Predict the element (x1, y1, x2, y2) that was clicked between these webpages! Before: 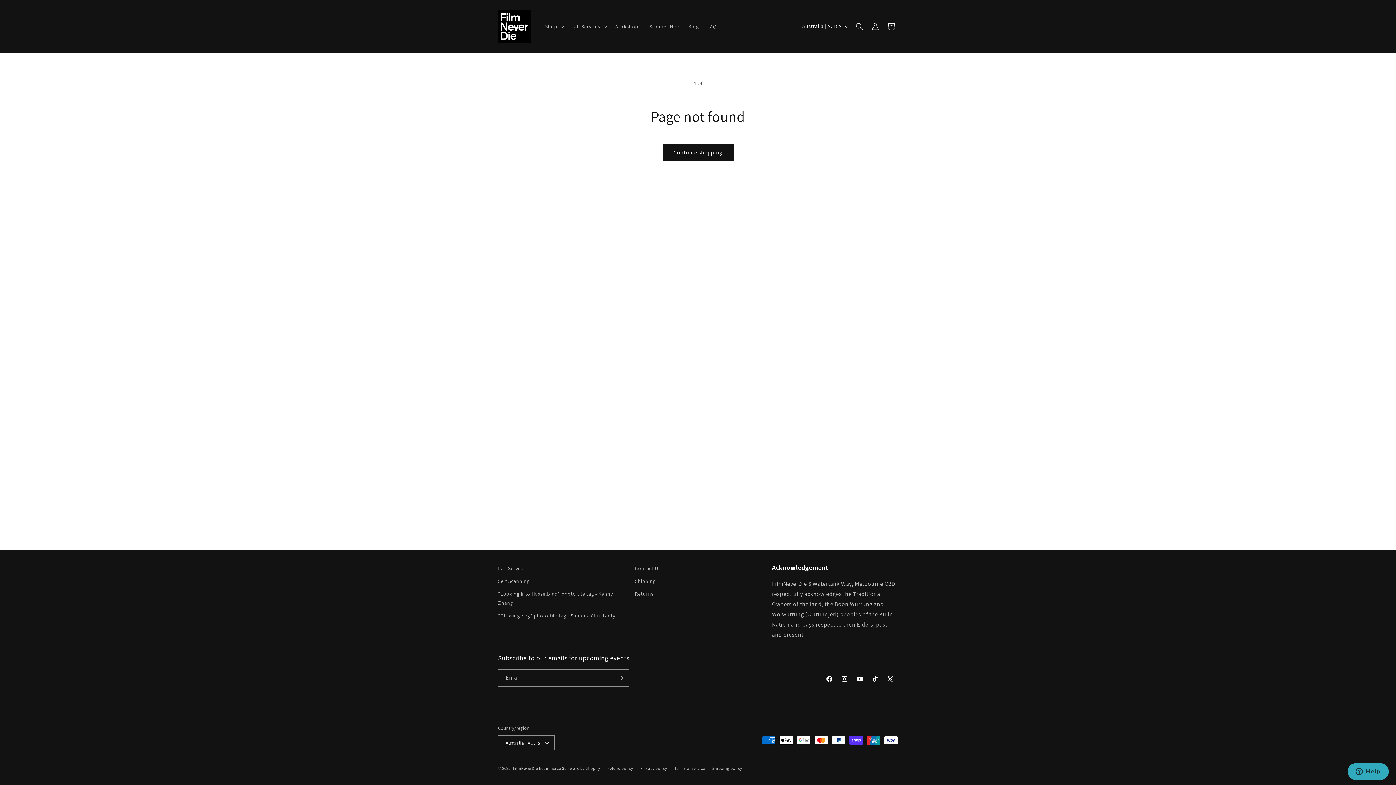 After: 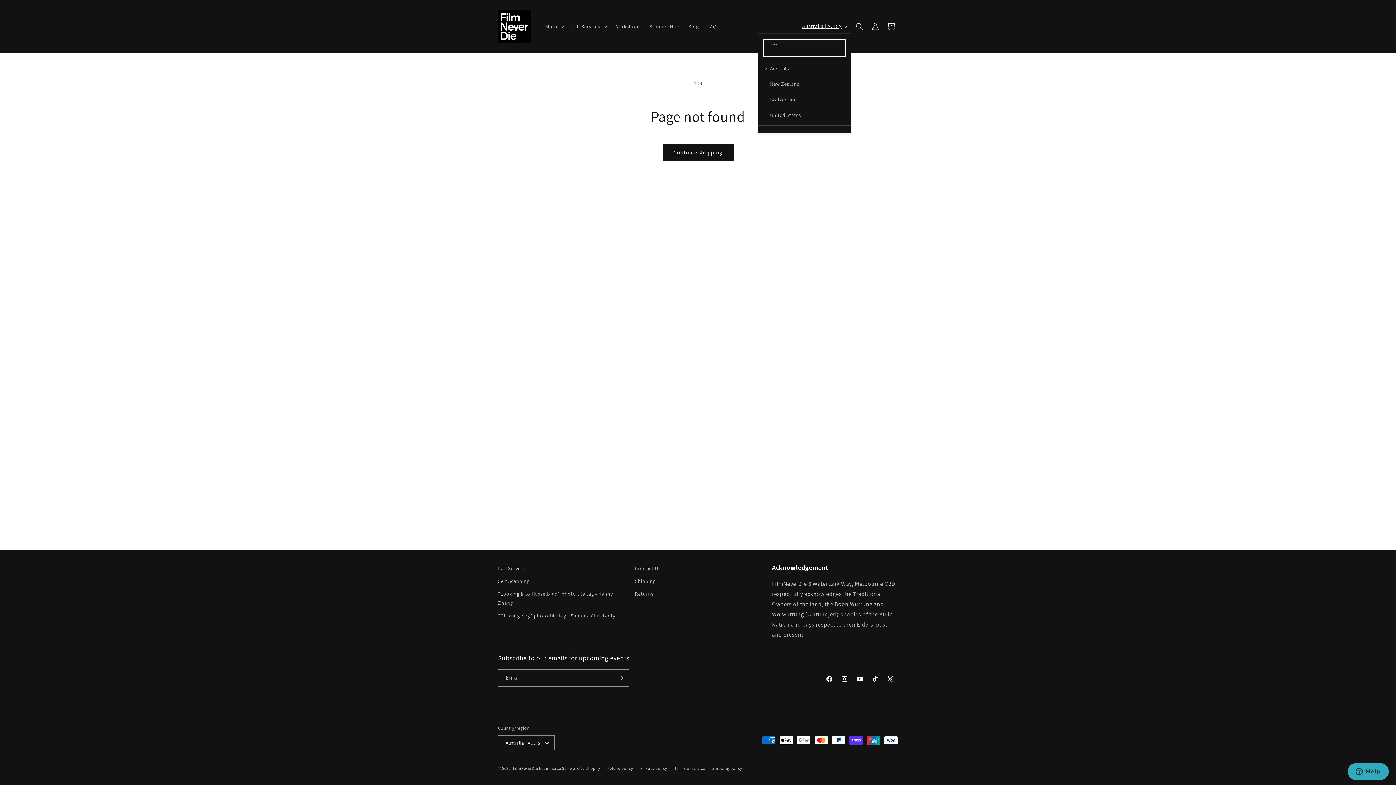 Action: bbox: (798, 19, 851, 33) label: Australia | AUD $